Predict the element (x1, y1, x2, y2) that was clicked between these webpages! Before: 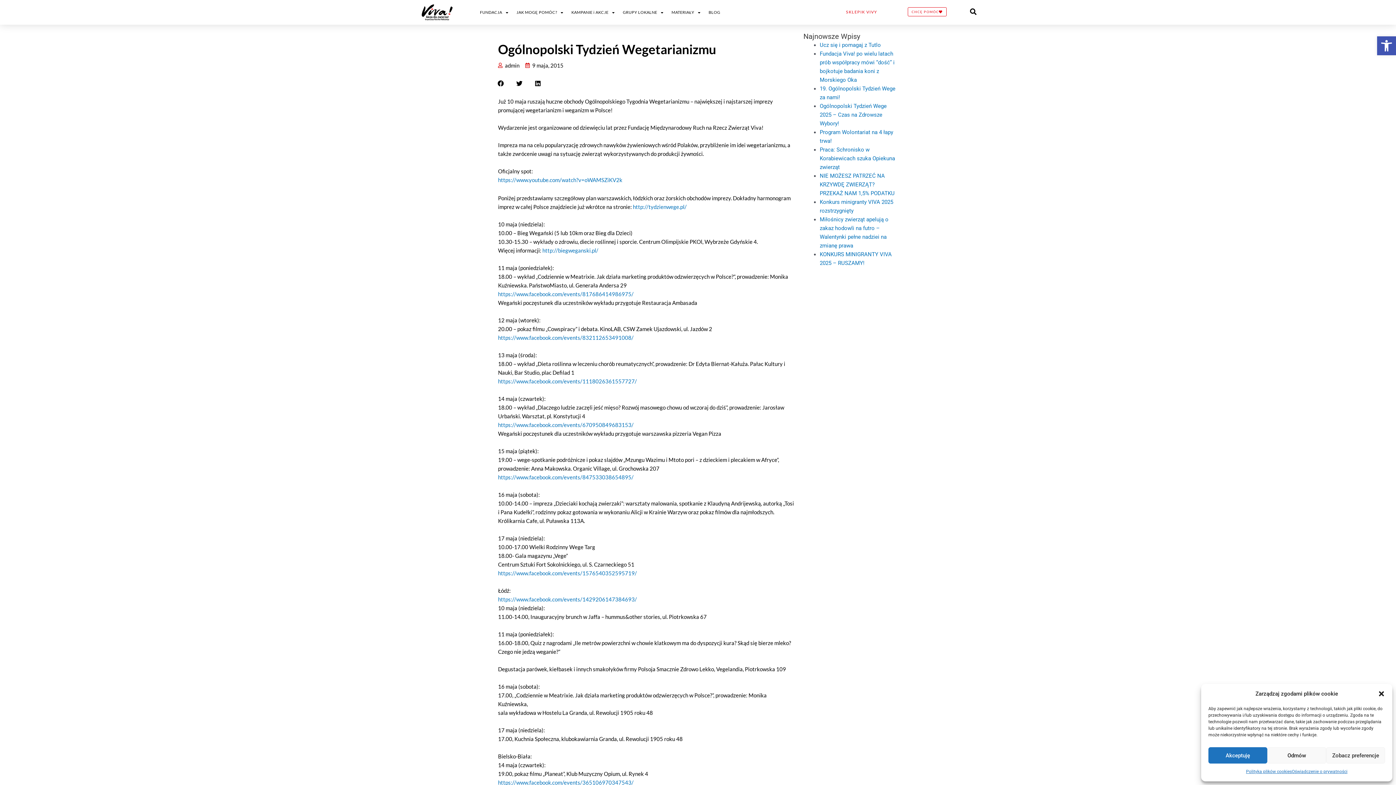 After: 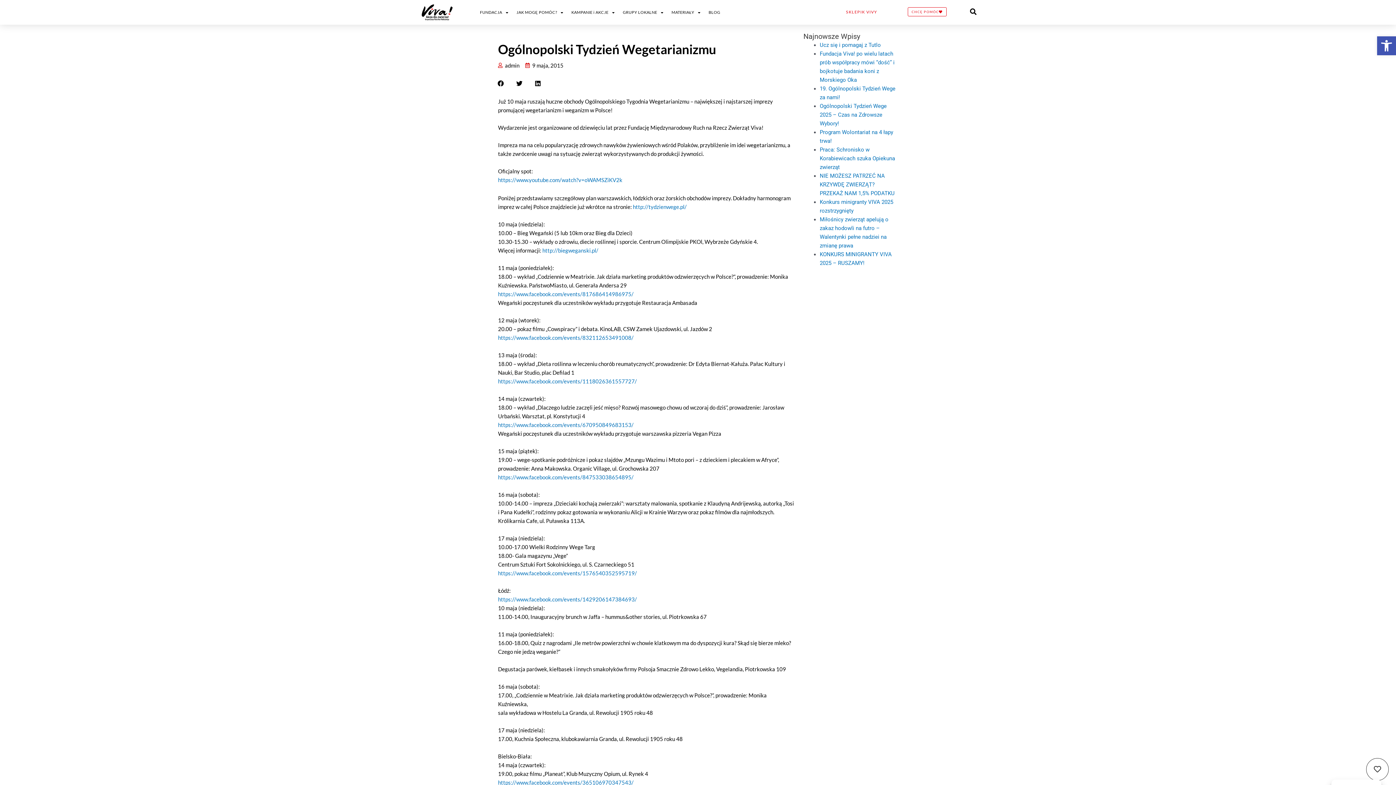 Action: bbox: (1267, 747, 1326, 764) label: Odmów